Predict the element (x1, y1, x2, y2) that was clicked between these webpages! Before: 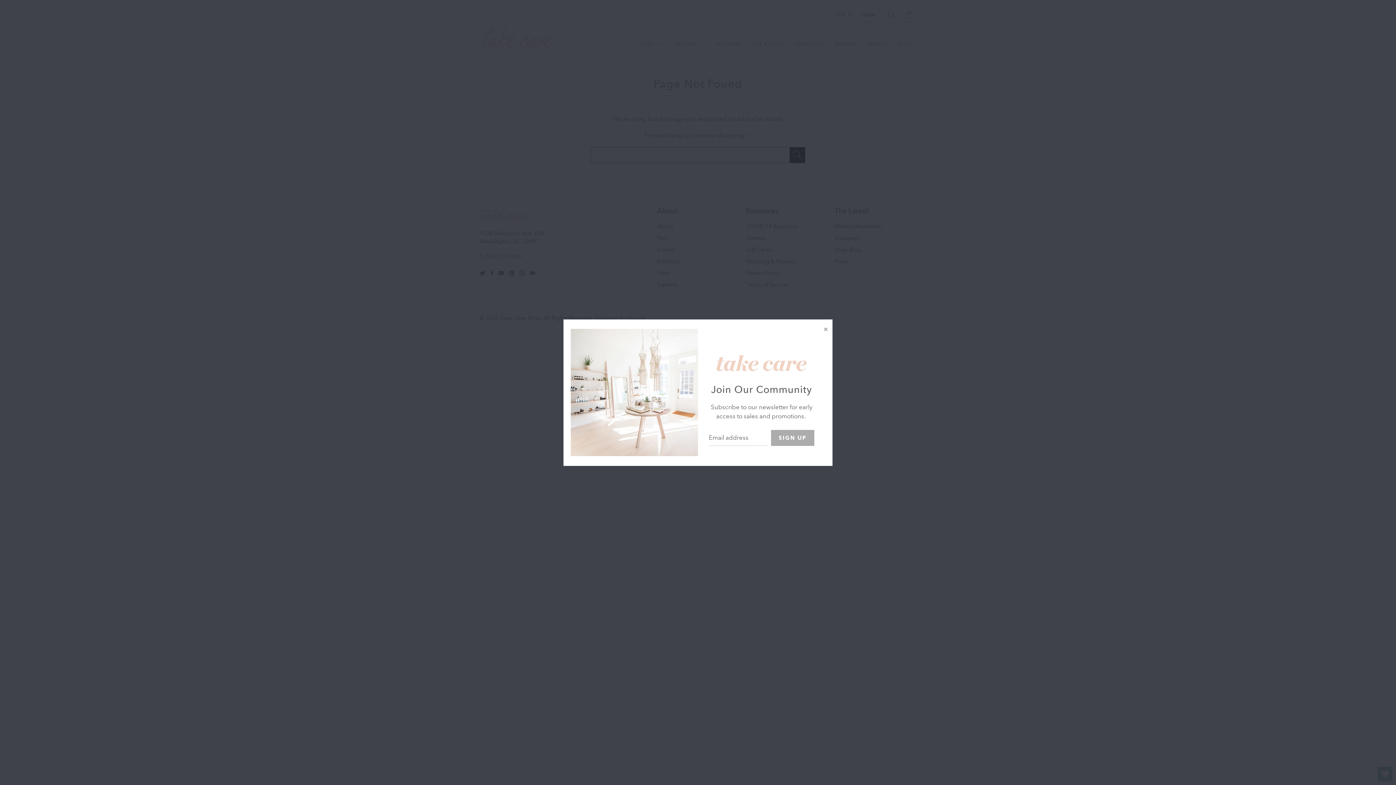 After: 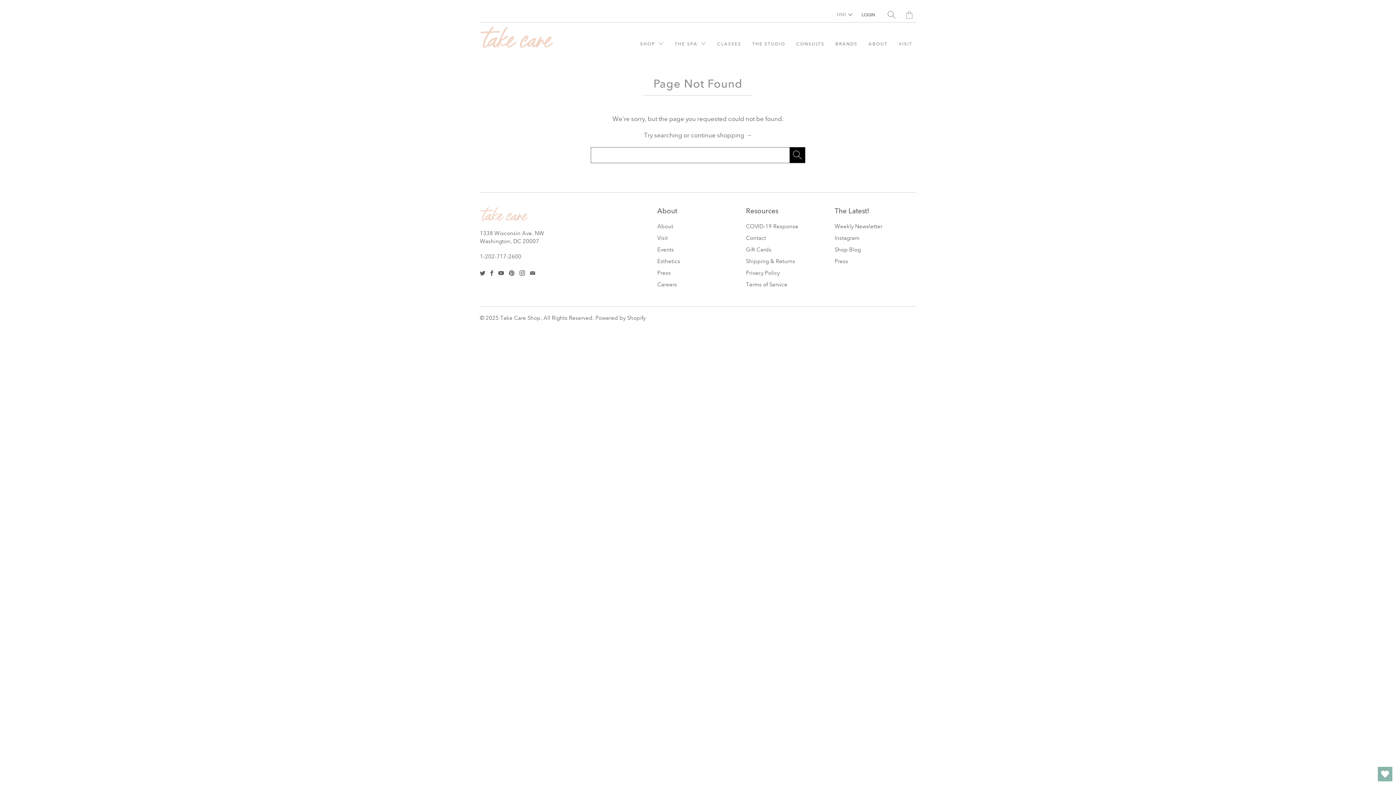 Action: label: Close bbox: (820, 323, 832, 335)